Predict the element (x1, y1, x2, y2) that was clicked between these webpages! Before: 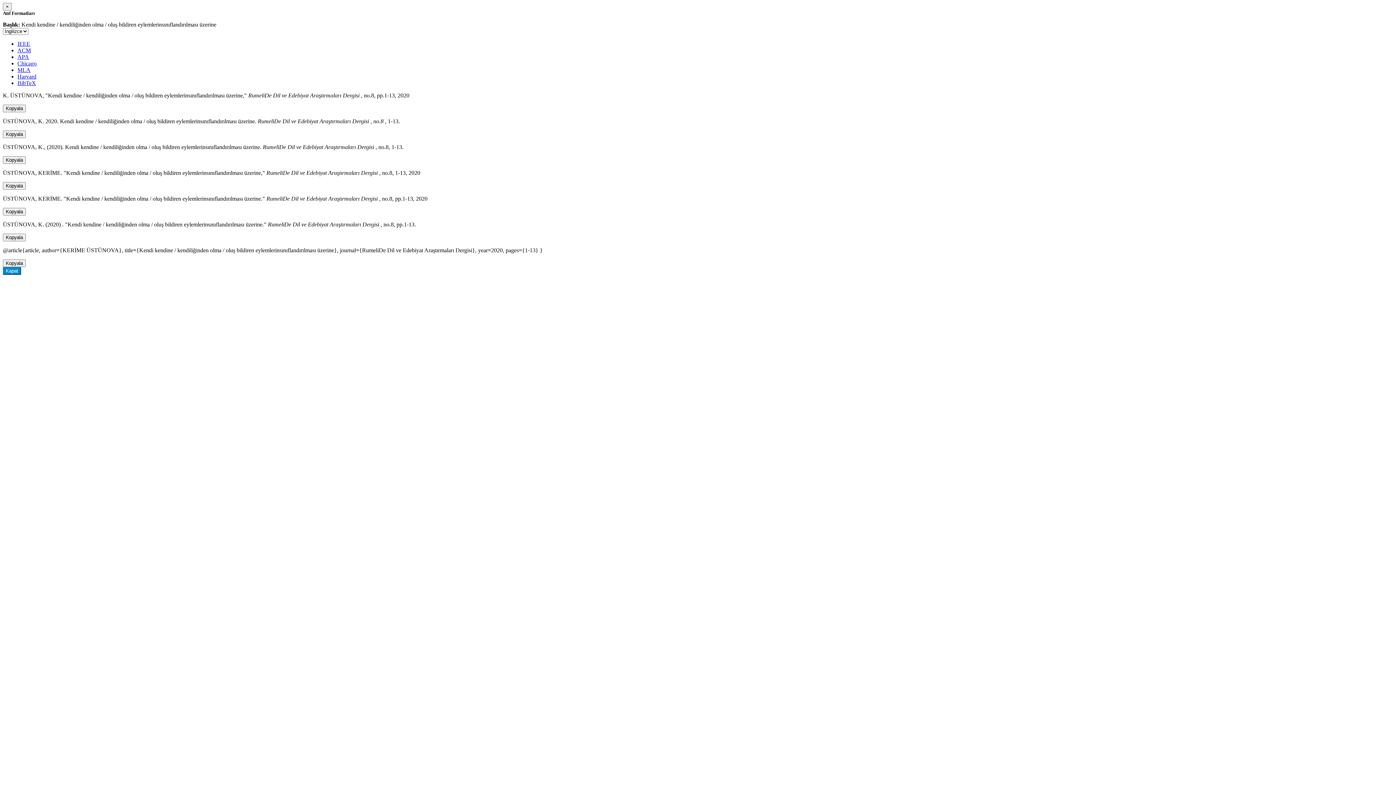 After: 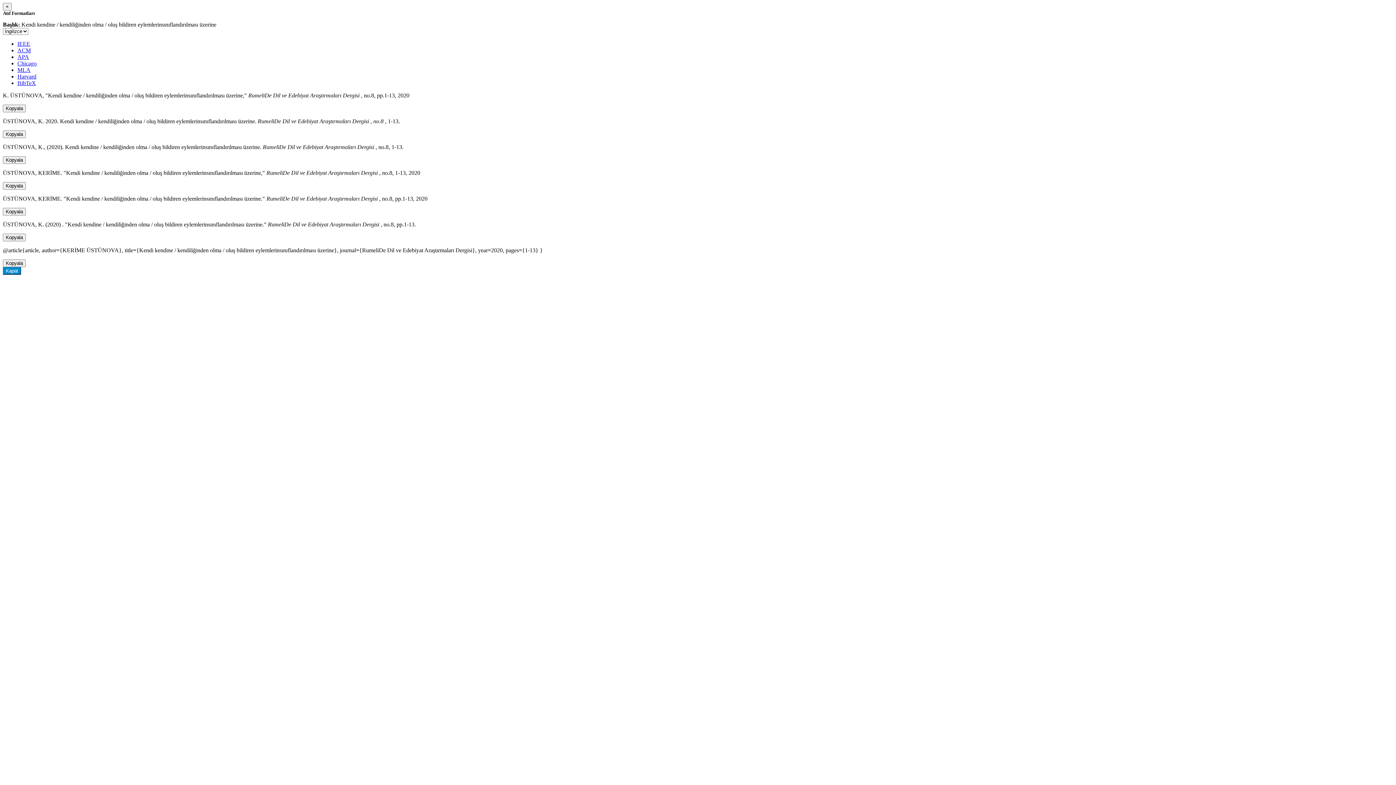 Action: label: APA bbox: (17, 53, 29, 60)